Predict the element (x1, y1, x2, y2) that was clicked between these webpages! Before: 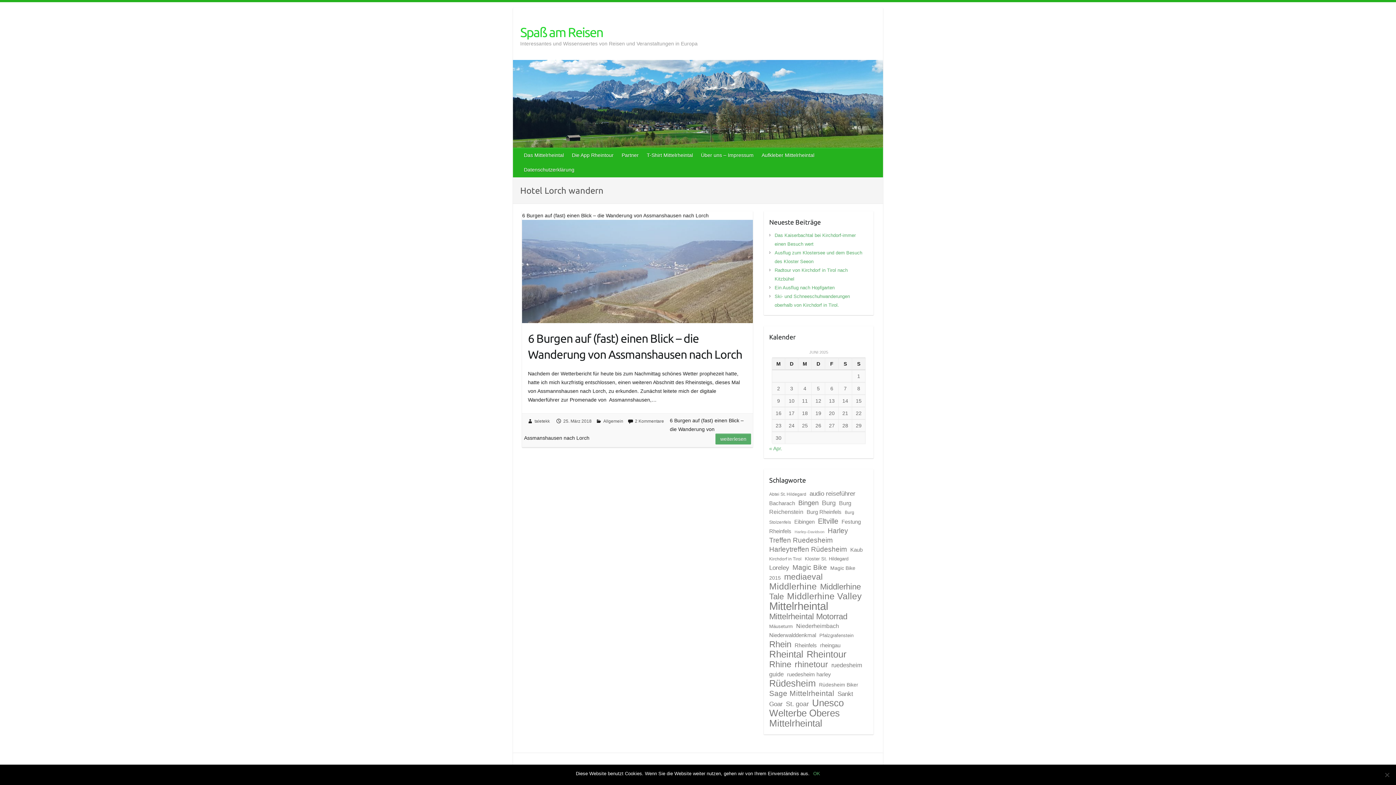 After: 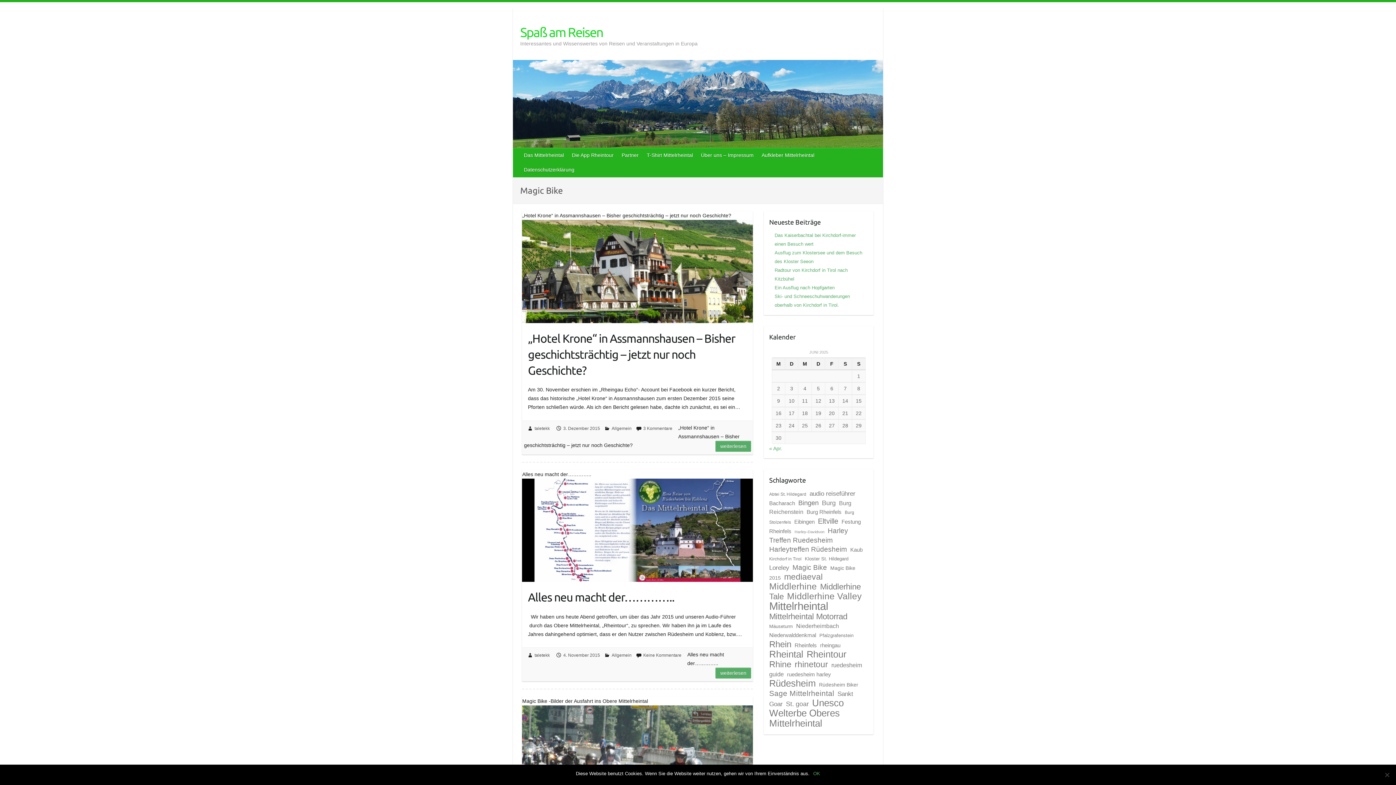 Action: label: Magic Bike (16 Einträge) bbox: (792, 560, 827, 575)